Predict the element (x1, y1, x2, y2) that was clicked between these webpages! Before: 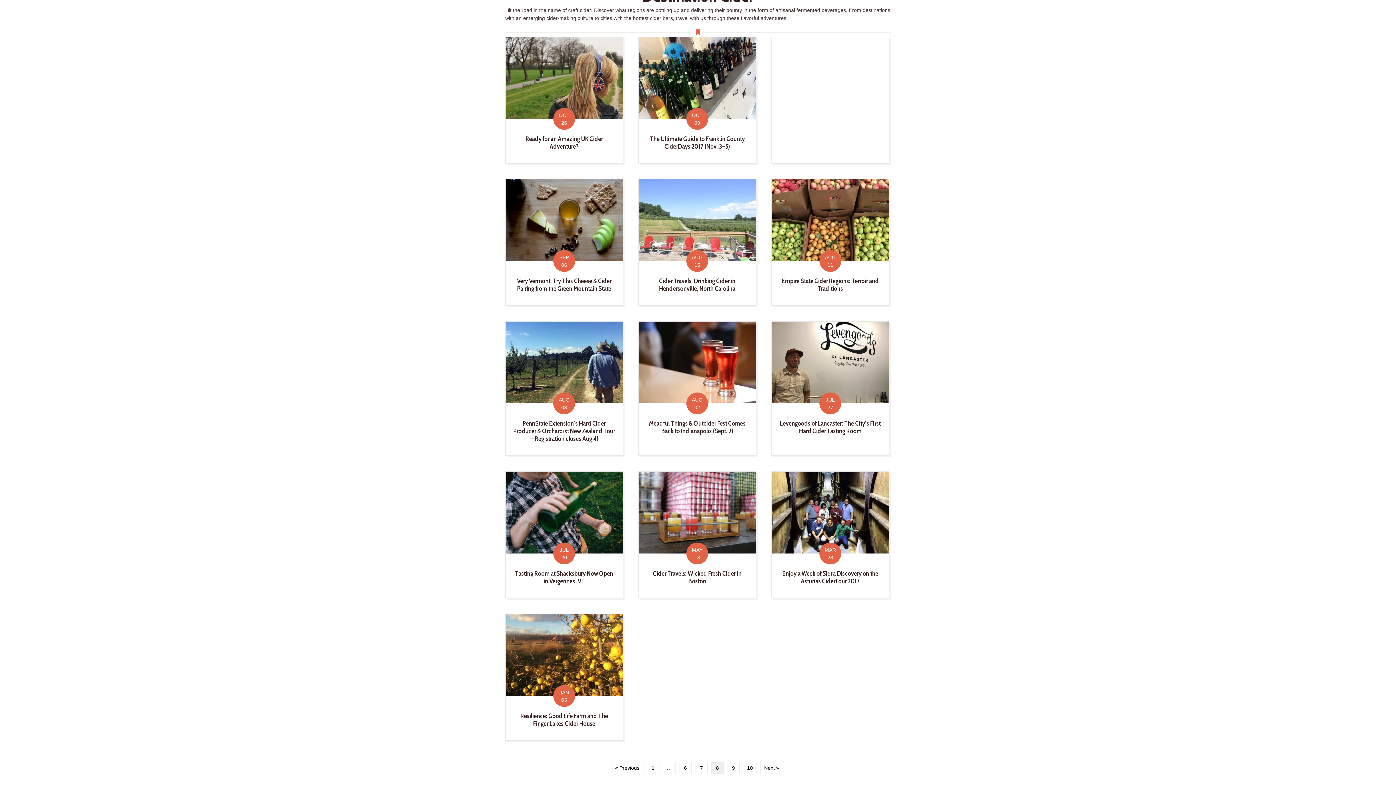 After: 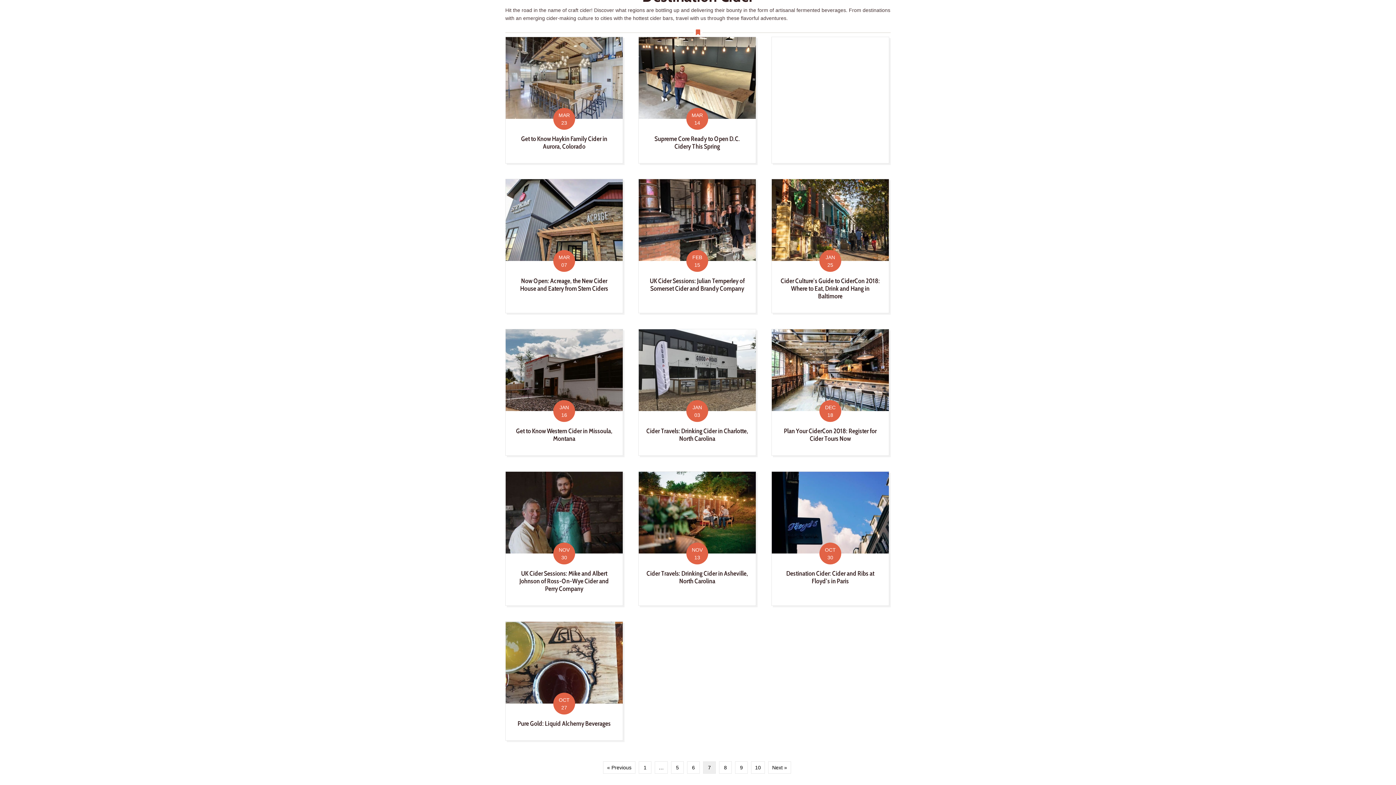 Action: bbox: (611, 762, 643, 774) label: « Previous